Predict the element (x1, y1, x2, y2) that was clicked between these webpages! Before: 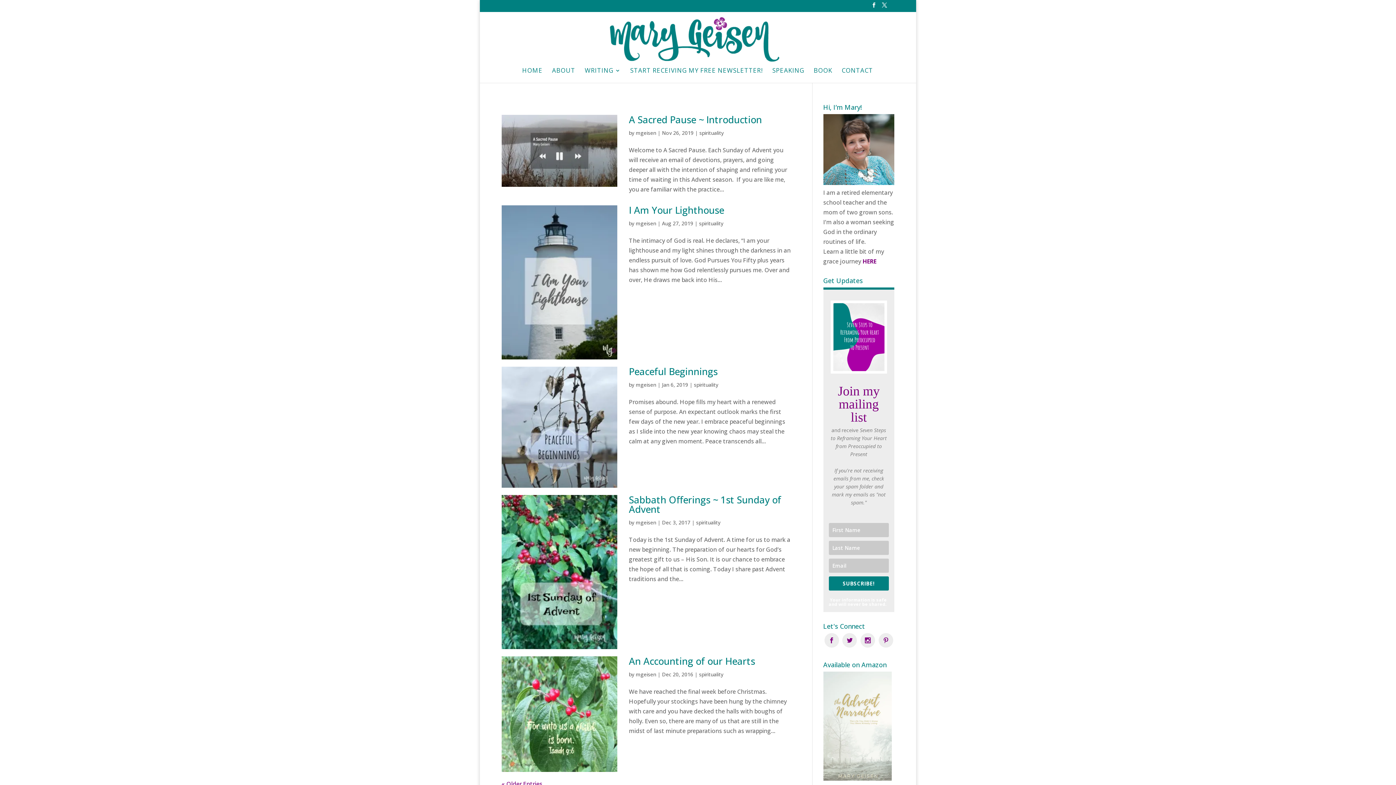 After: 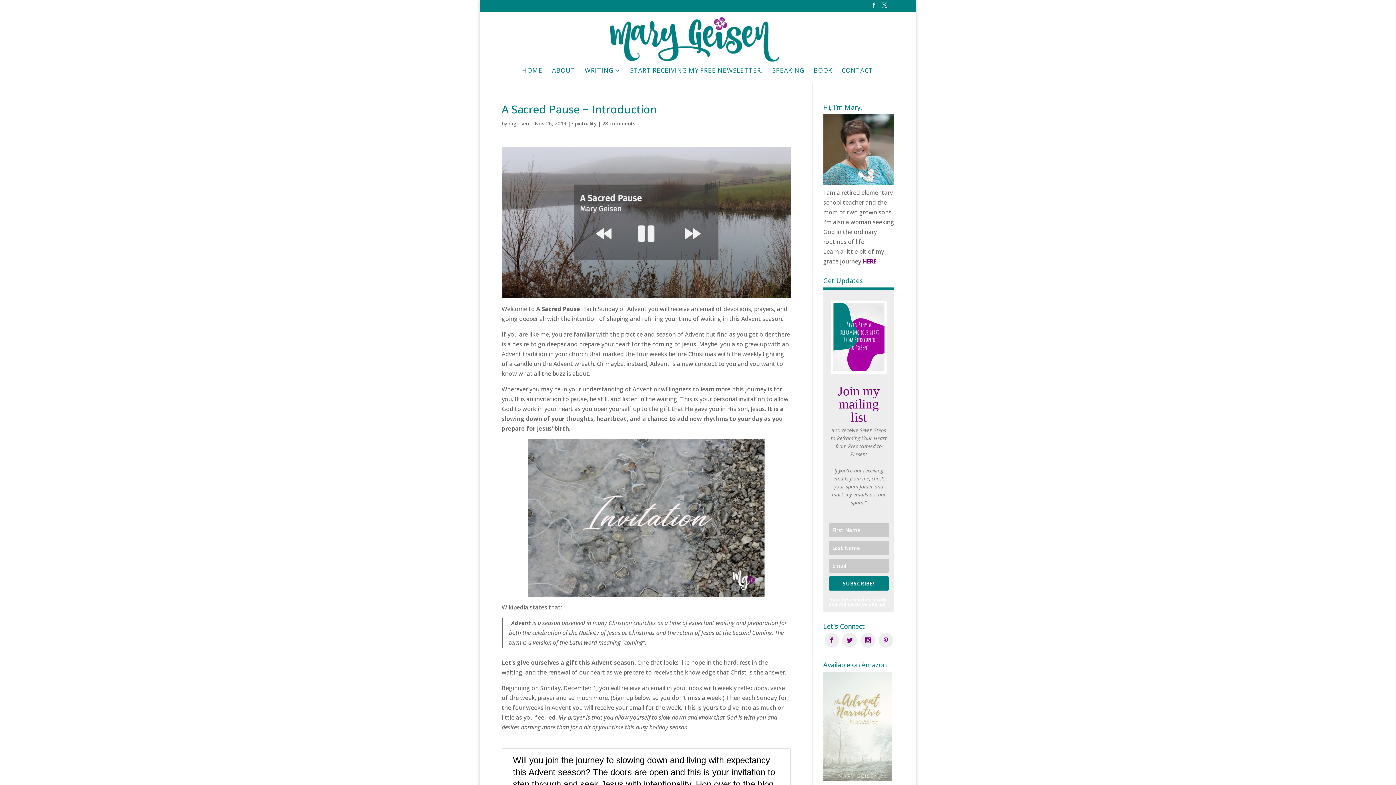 Action: label: A Sacred Pause ~ Introduction bbox: (629, 112, 762, 126)